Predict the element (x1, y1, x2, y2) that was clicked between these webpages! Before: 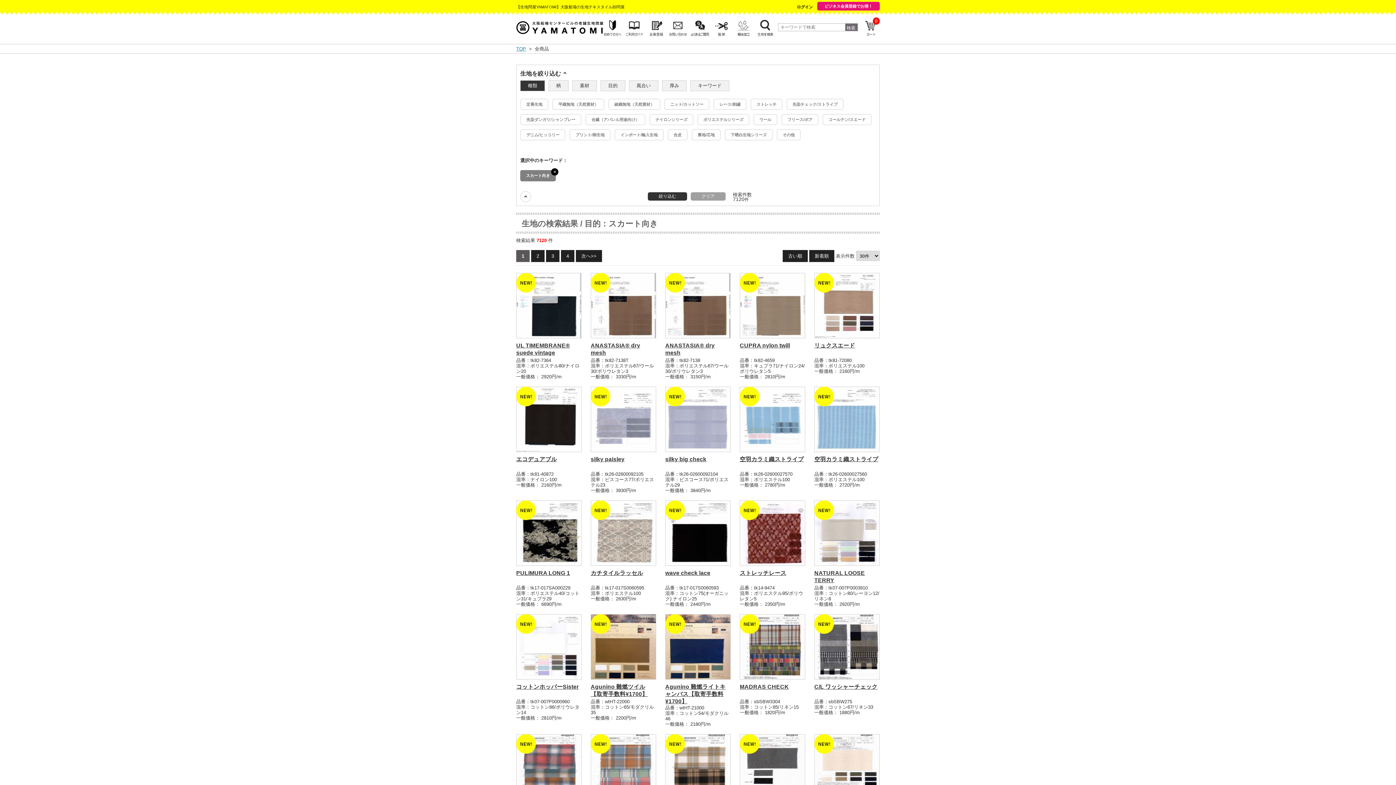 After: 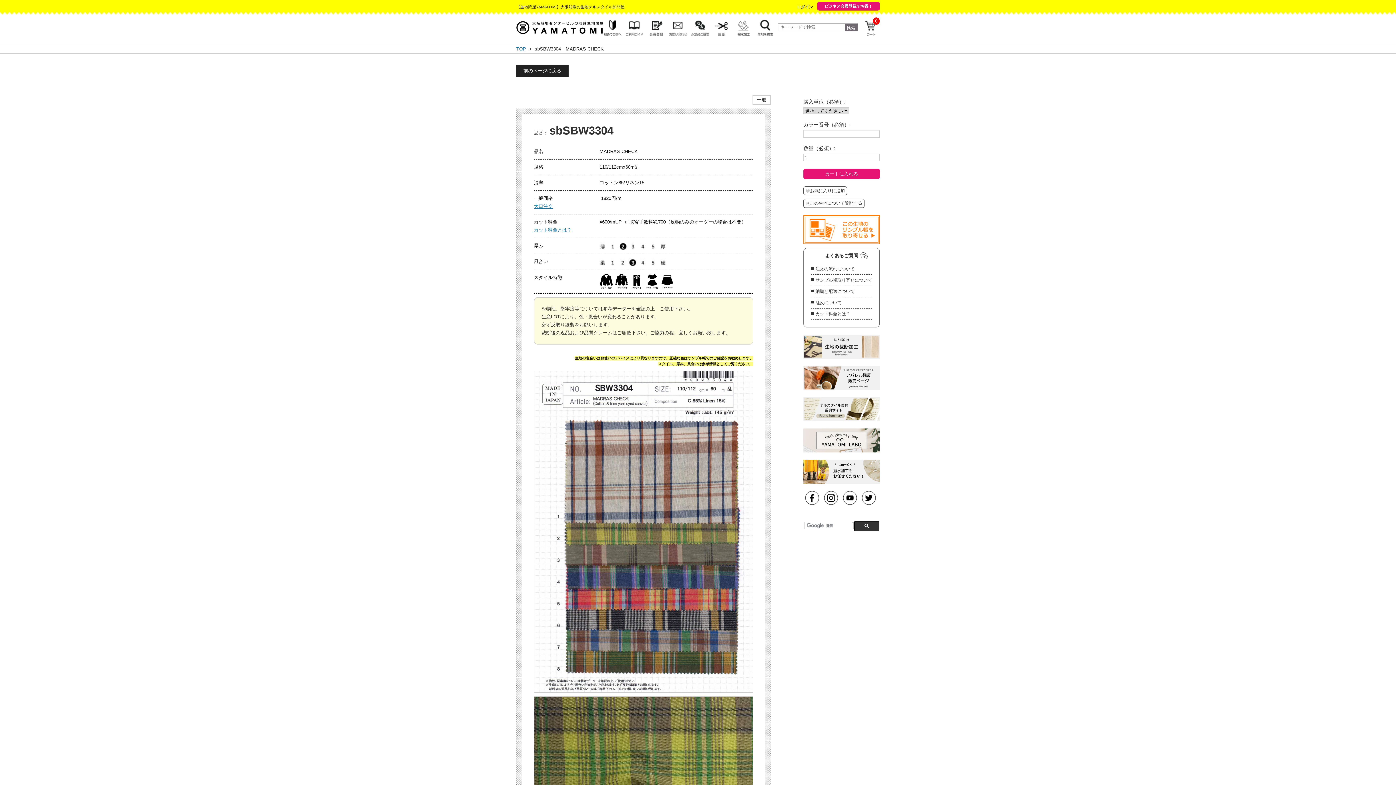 Action: bbox: (740, 679, 805, 684)